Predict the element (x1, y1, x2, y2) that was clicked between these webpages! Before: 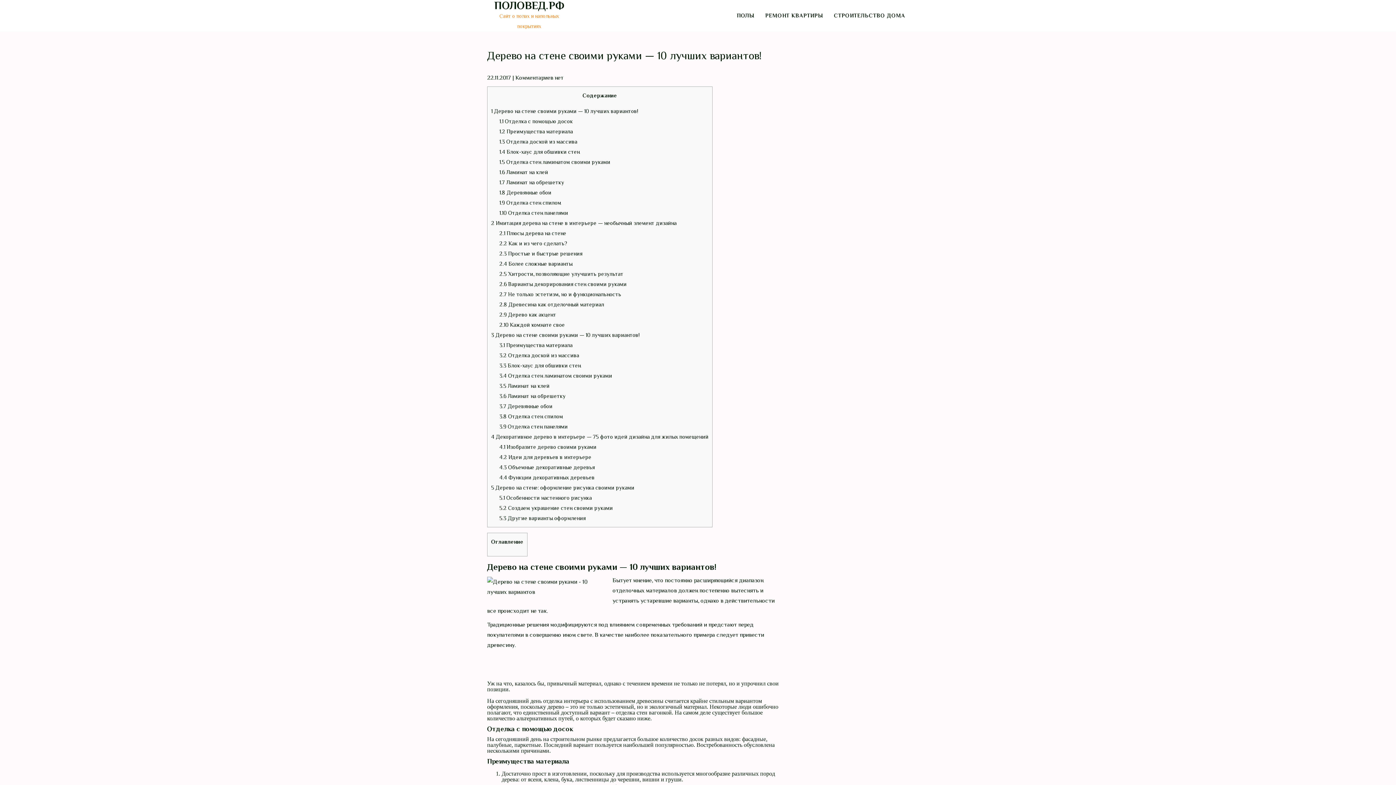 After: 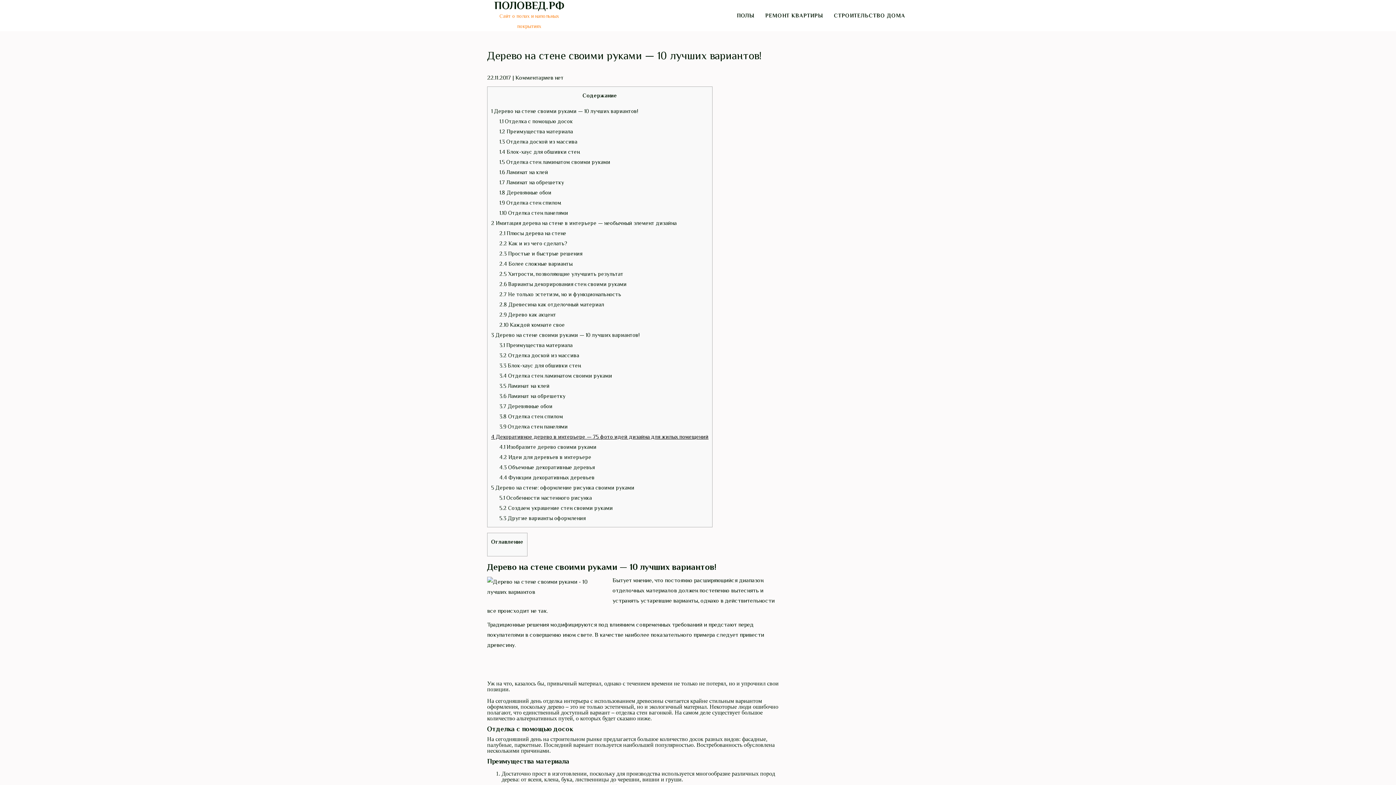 Action: bbox: (491, 433, 708, 440) label: 4 Декоративное дерево в интерьере — 75 фото идей дизайна для жилых помещений